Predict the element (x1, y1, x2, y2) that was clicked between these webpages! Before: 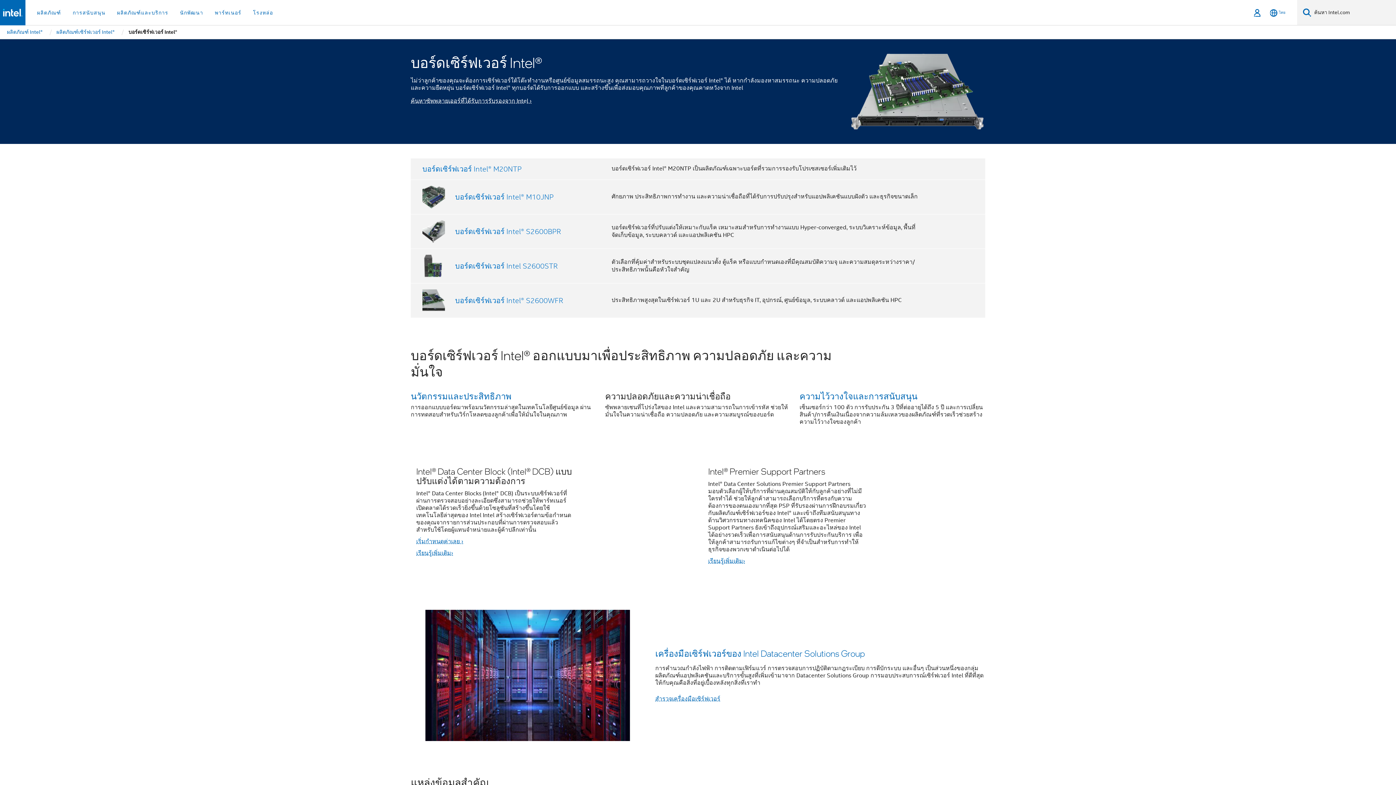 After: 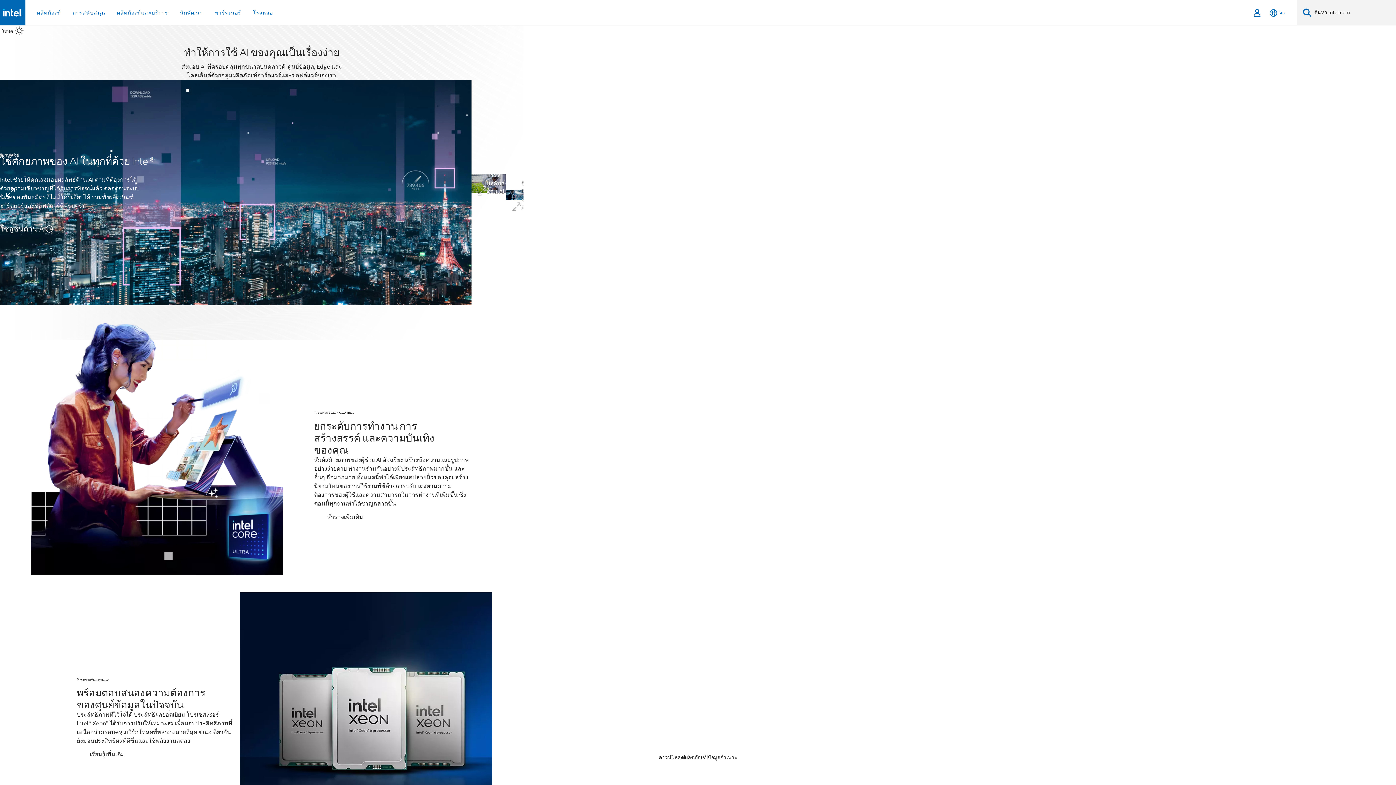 Action: bbox: (2, 8, 22, 16)